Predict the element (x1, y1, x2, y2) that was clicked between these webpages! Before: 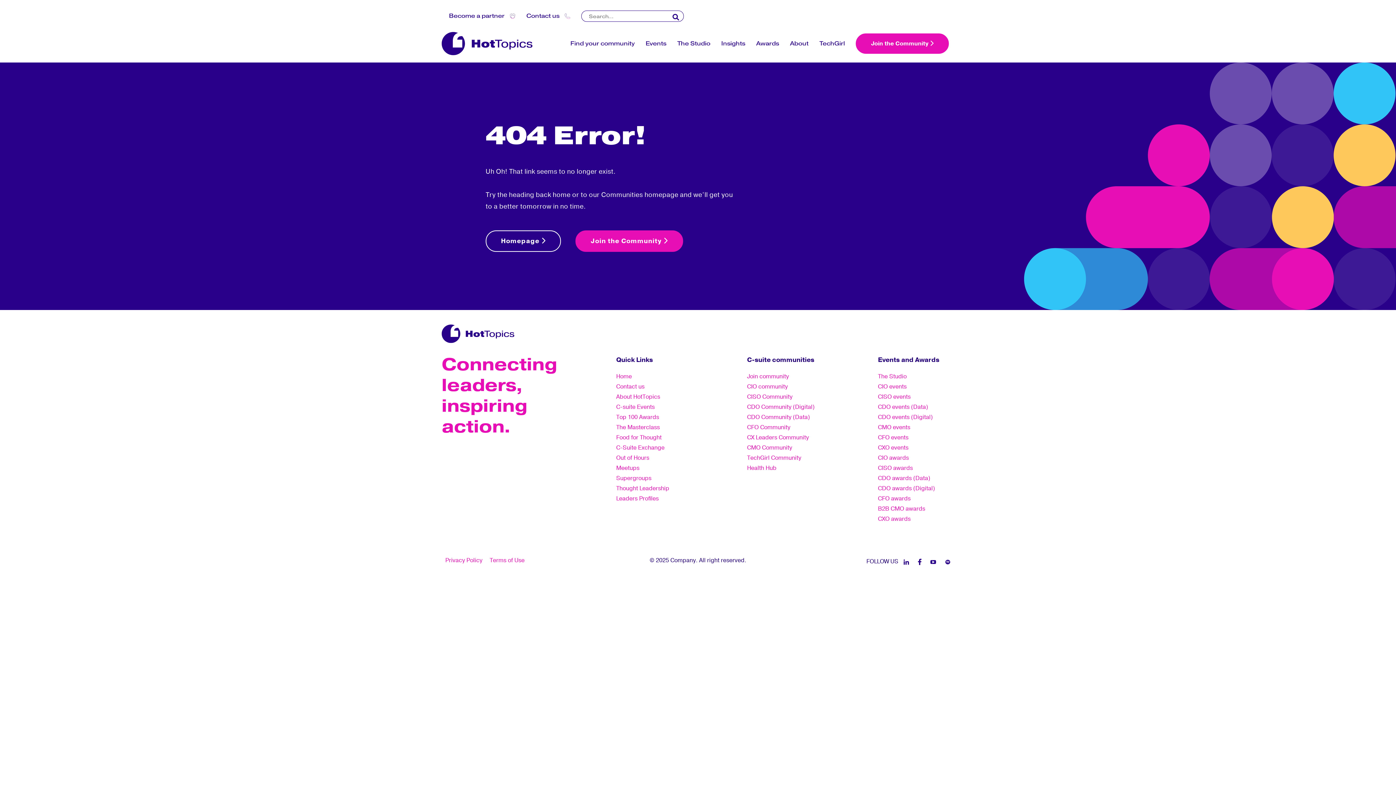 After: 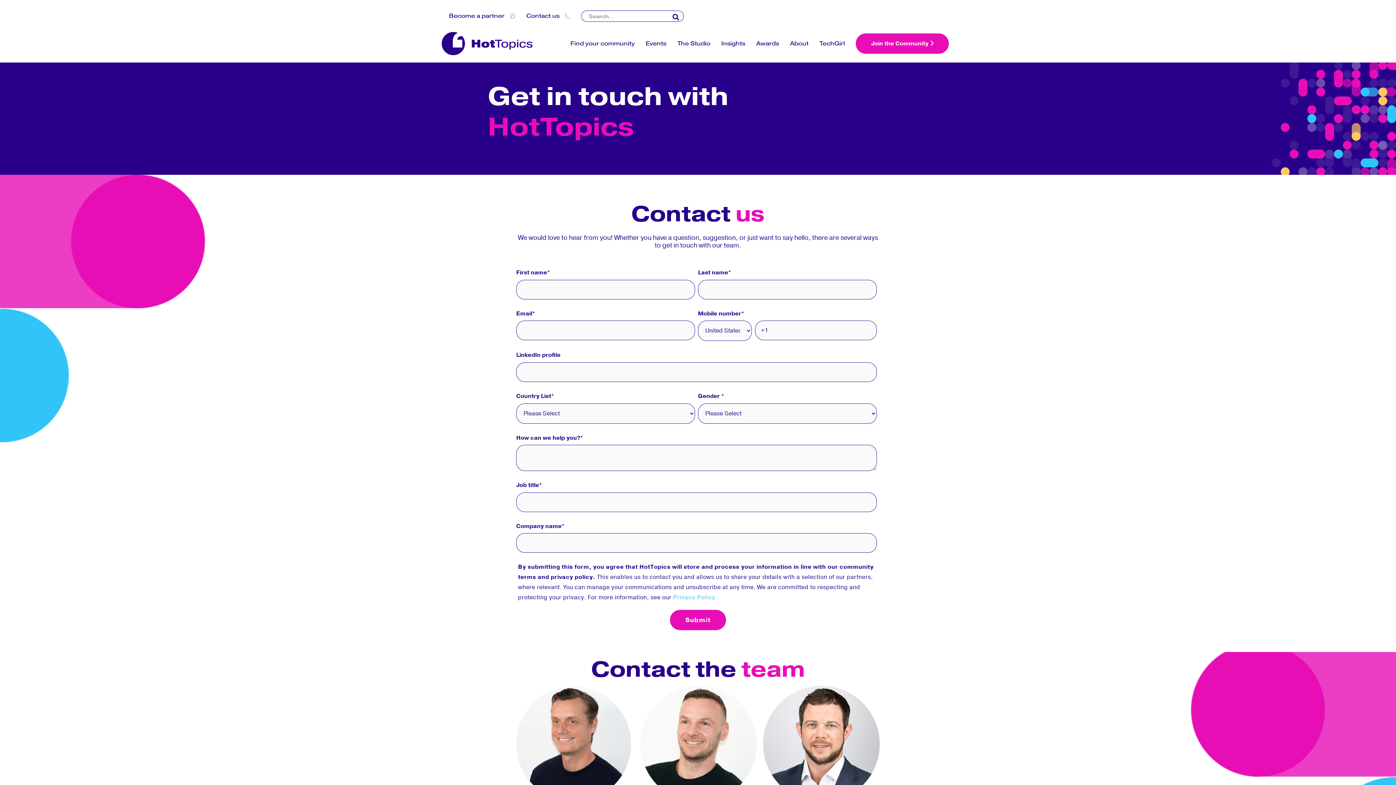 Action: bbox: (526, 12, 570, 19) label: Contact us 